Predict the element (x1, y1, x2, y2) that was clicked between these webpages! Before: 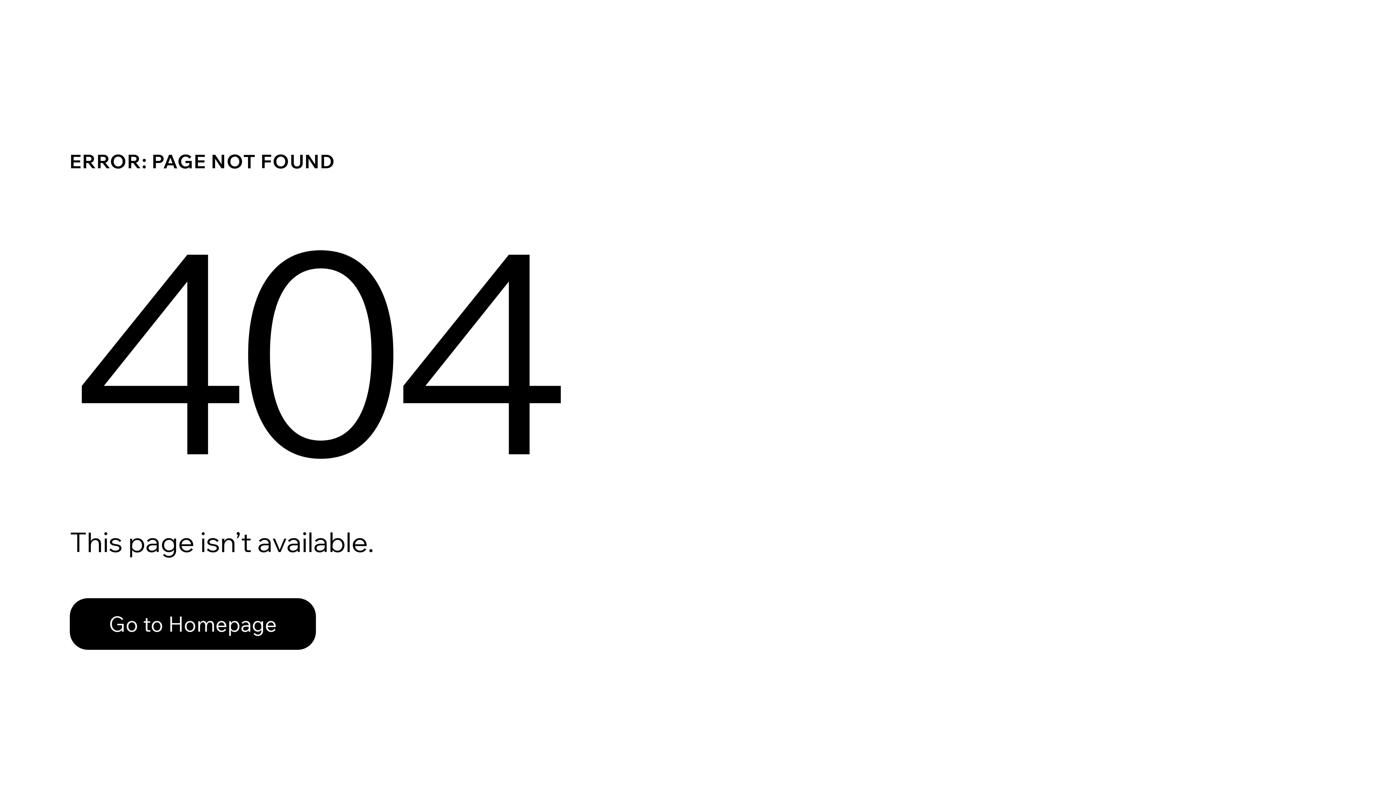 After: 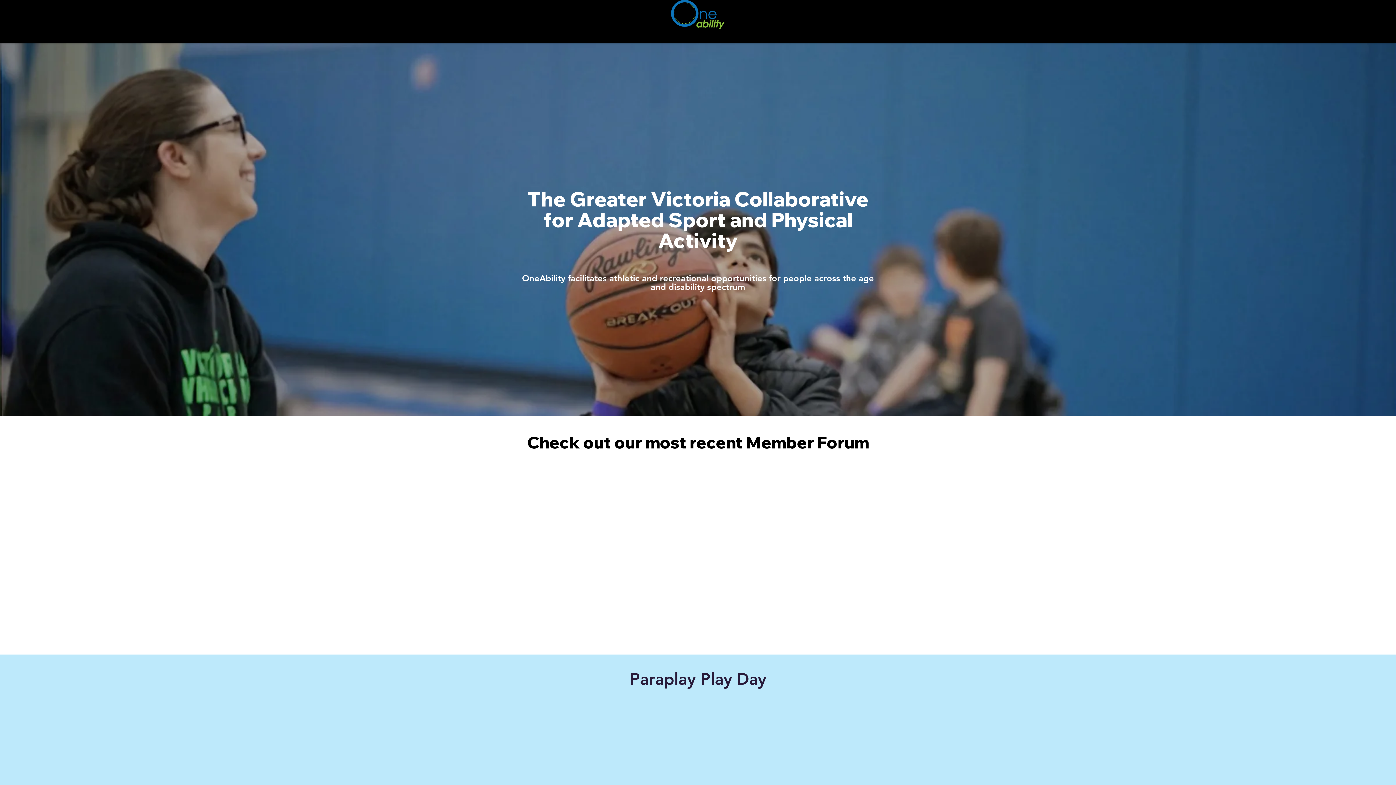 Action: label: Go to Homepage bbox: (69, 598, 316, 650)